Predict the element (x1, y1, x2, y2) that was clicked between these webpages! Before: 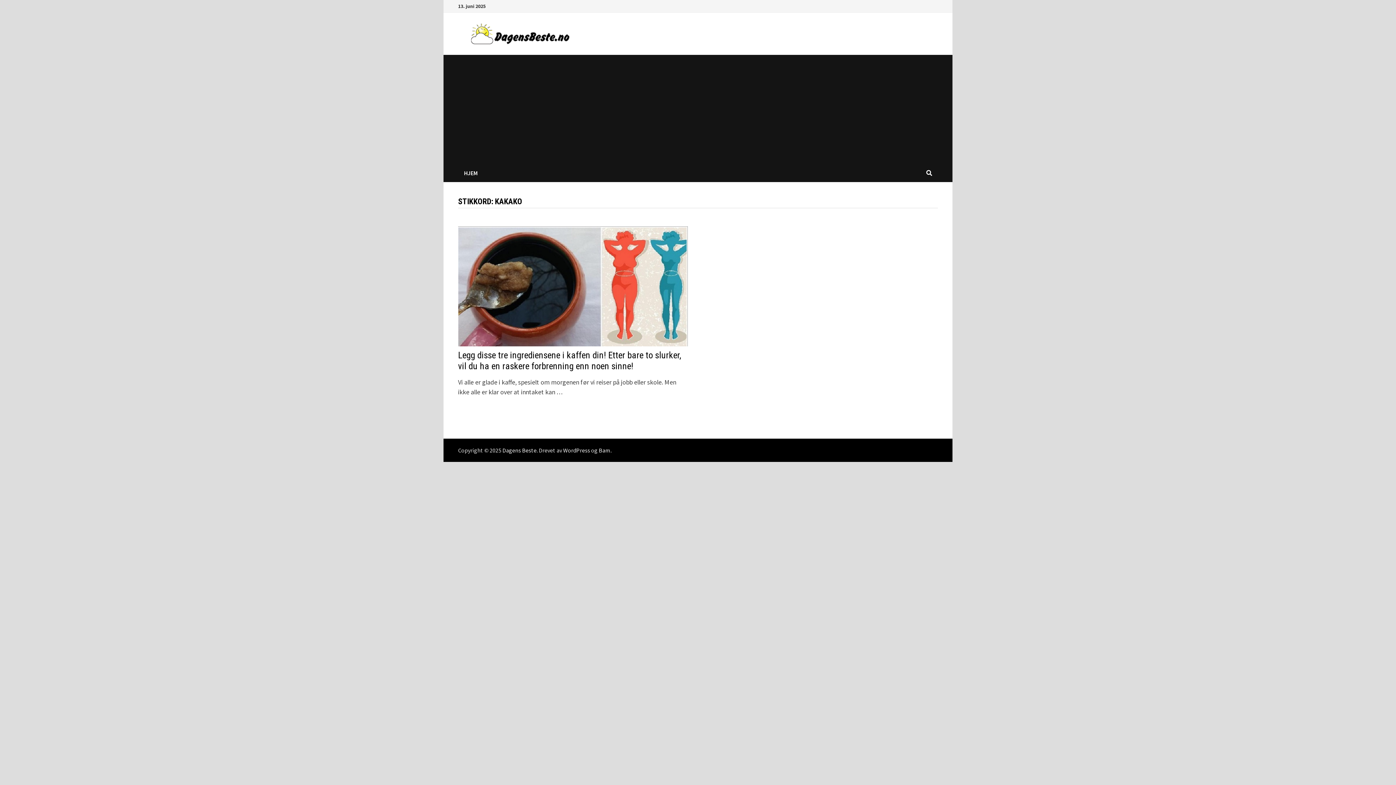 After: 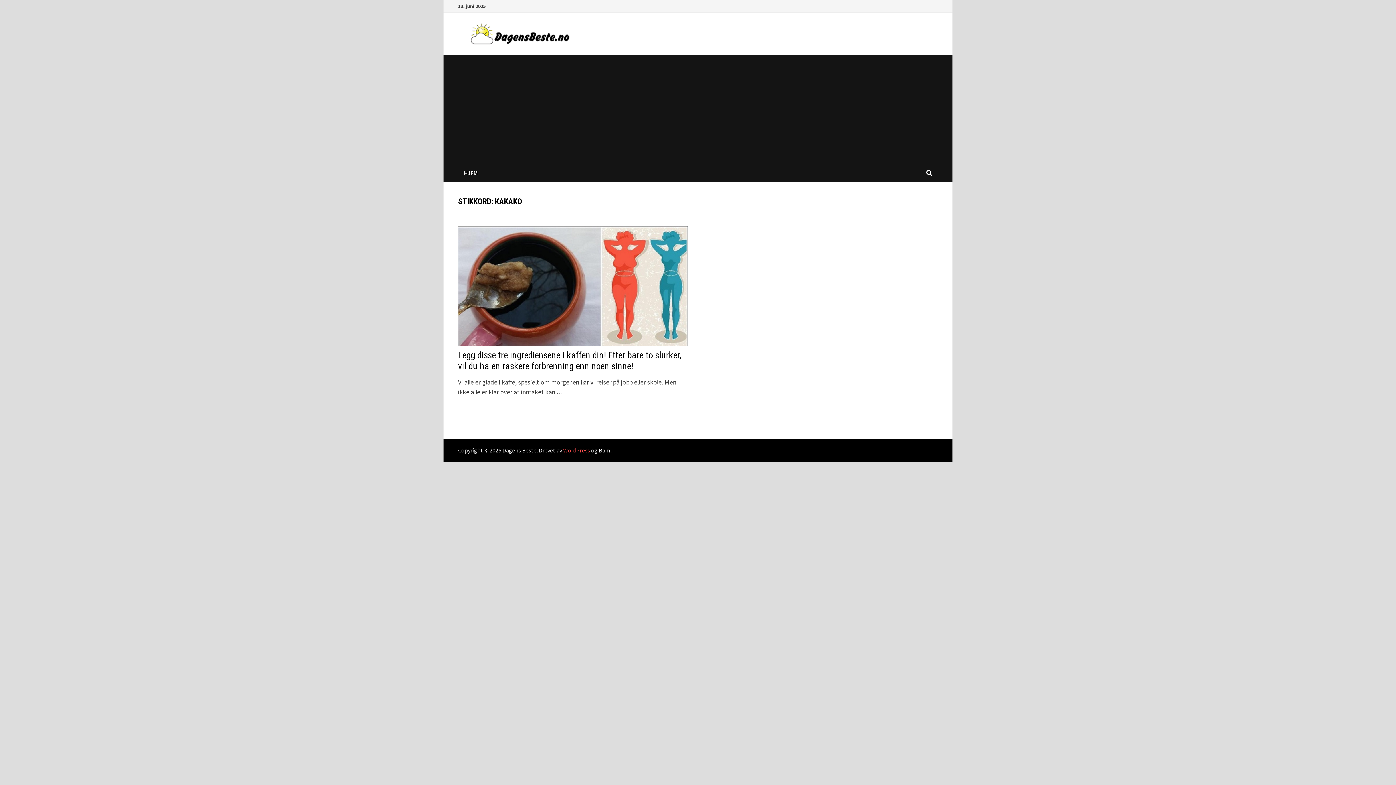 Action: label: WordPress bbox: (563, 446, 590, 454)